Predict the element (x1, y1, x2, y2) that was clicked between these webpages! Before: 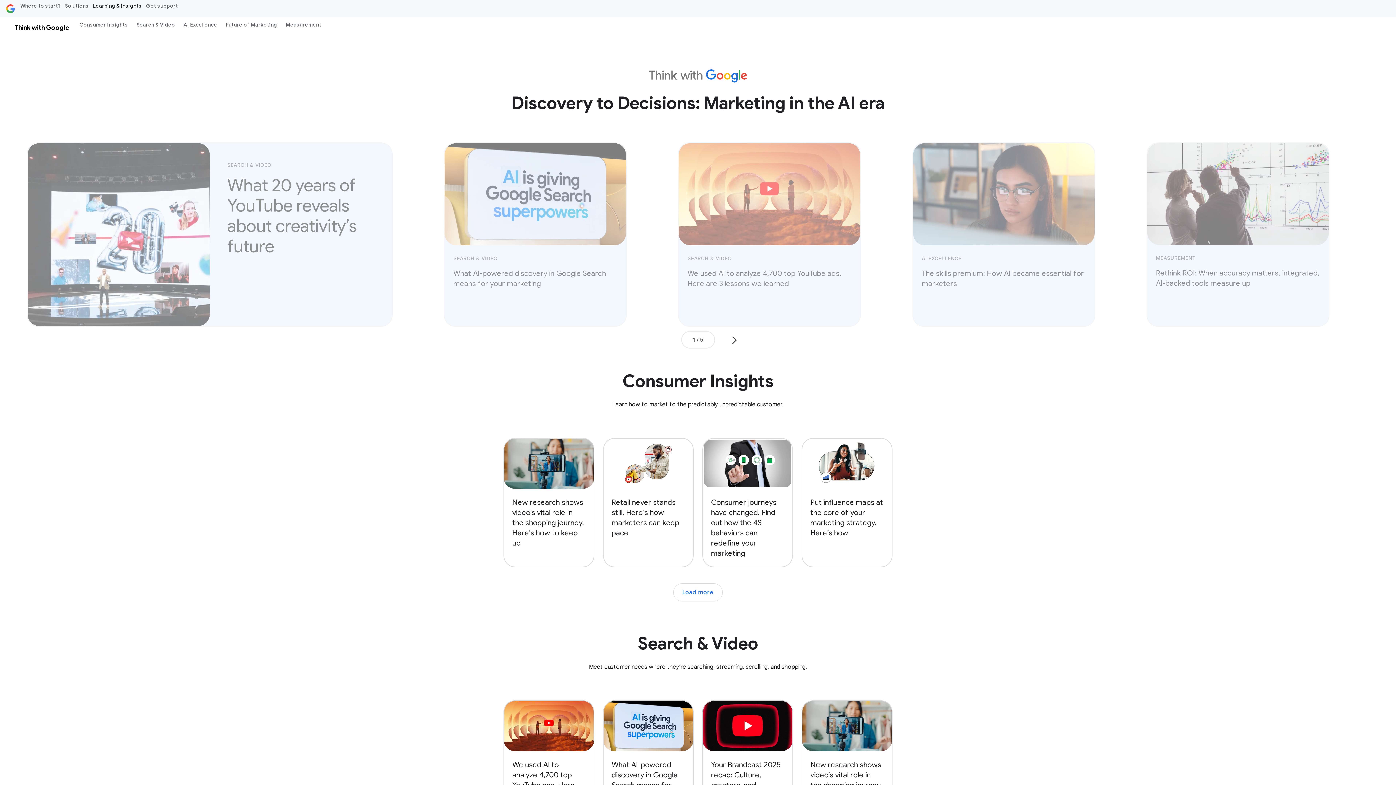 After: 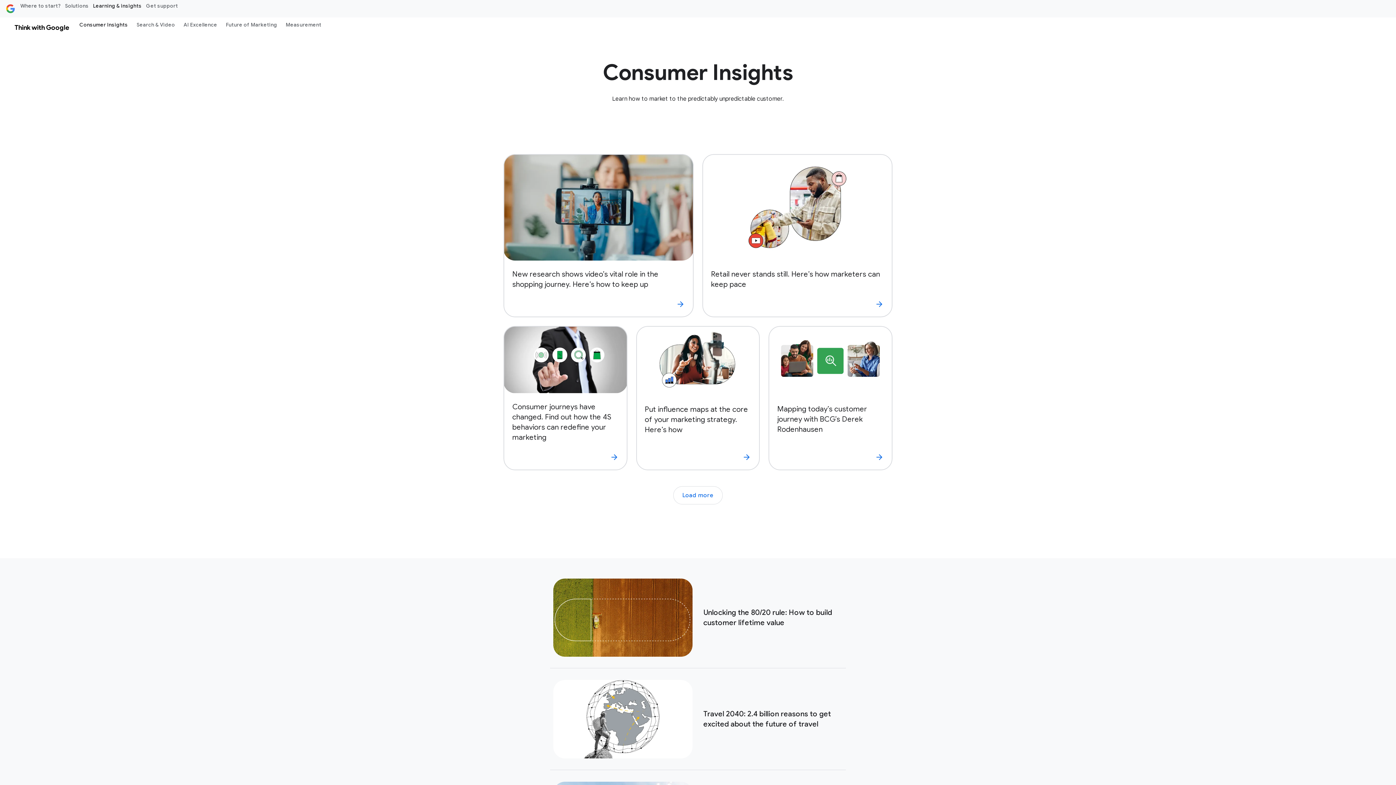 Action: bbox: (75, 18, 132, 30) label: Consumer Insights